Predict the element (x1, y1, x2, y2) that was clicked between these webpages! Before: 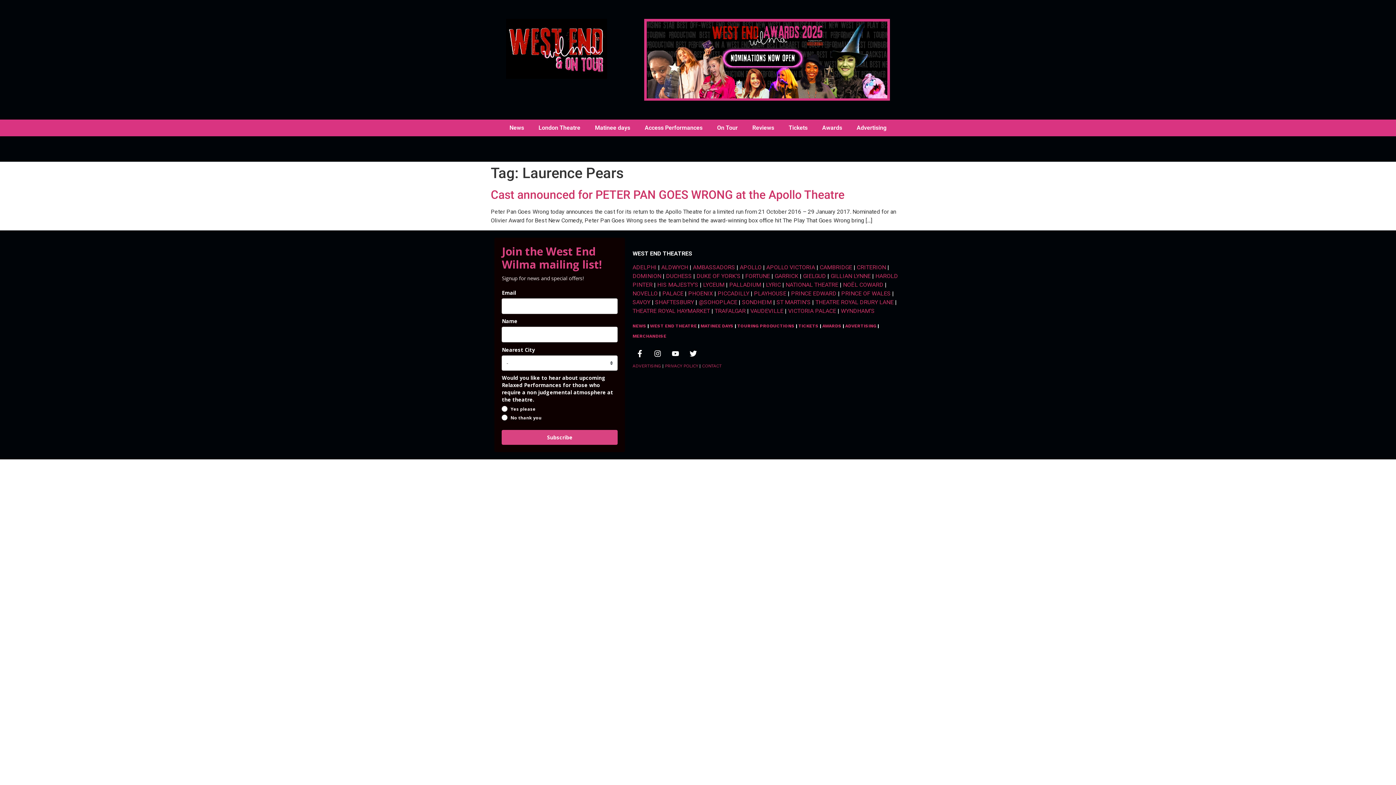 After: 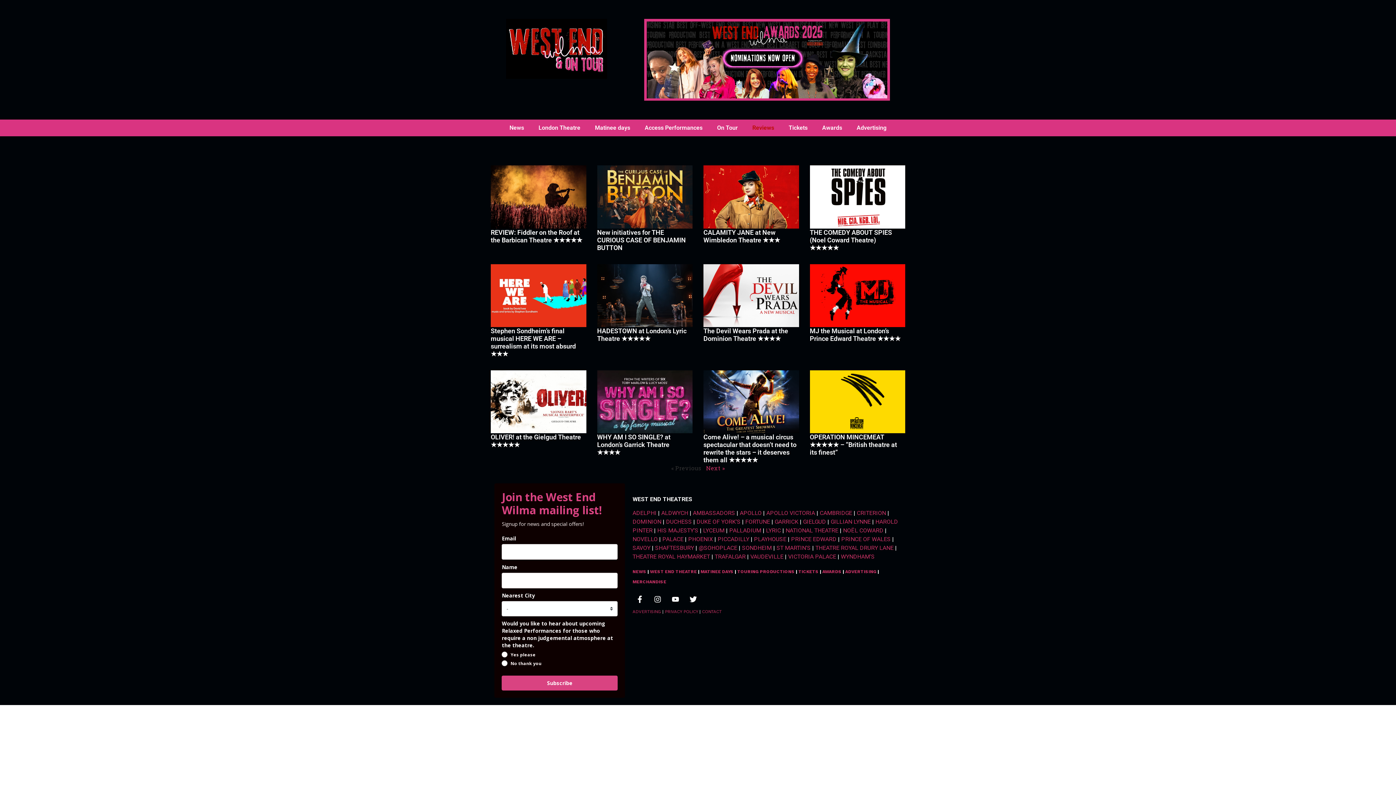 Action: bbox: (745, 119, 781, 136) label: Reviews